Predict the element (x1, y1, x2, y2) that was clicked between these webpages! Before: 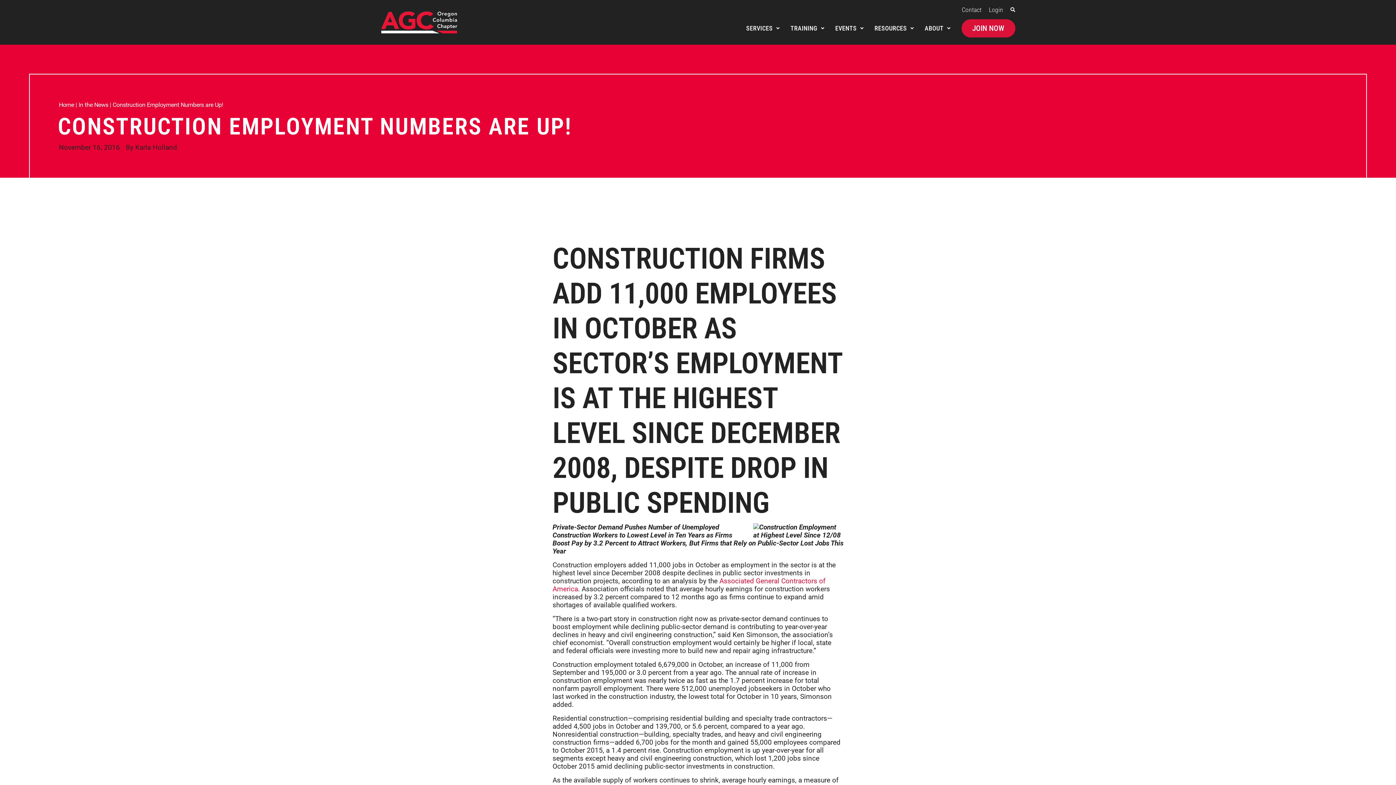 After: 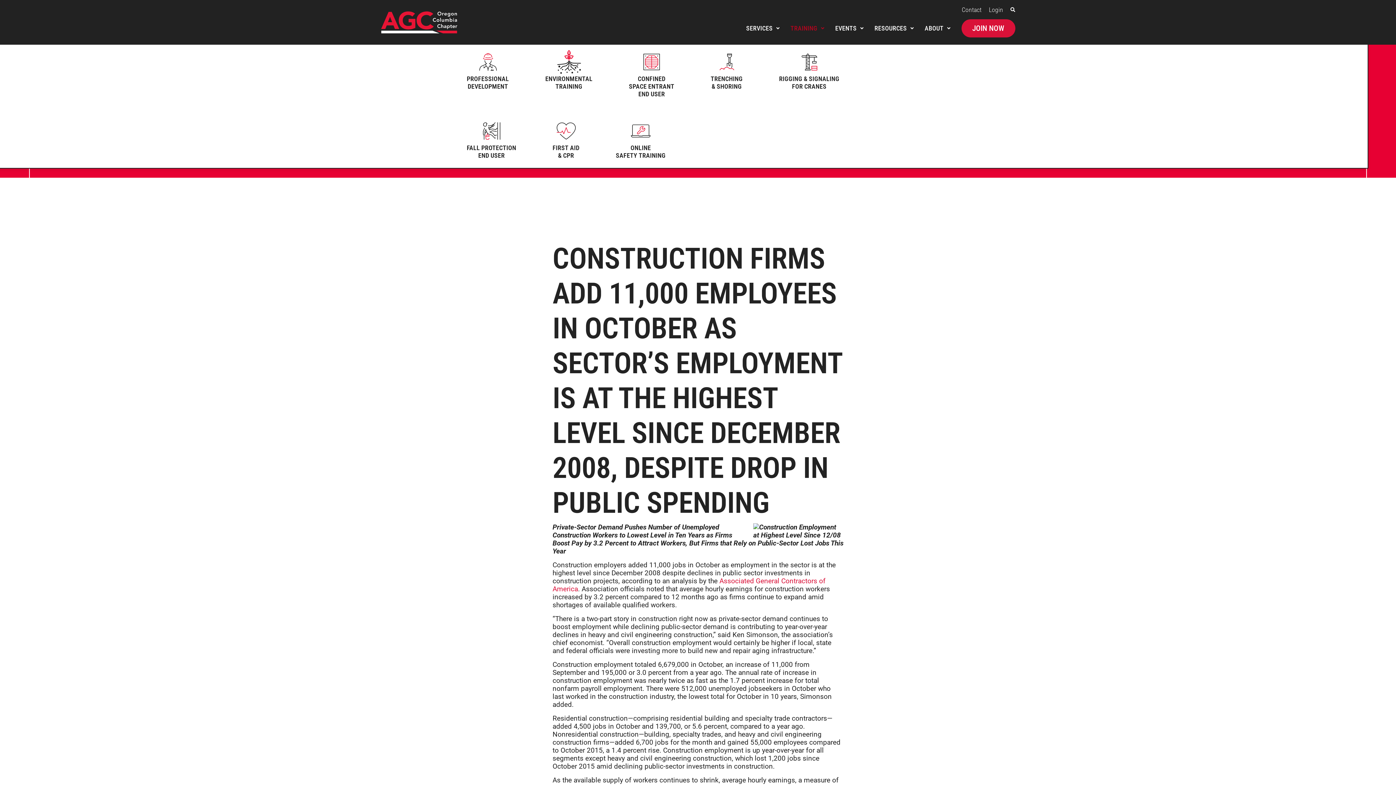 Action: label: TRAINING bbox: (785, 12, 830, 44)